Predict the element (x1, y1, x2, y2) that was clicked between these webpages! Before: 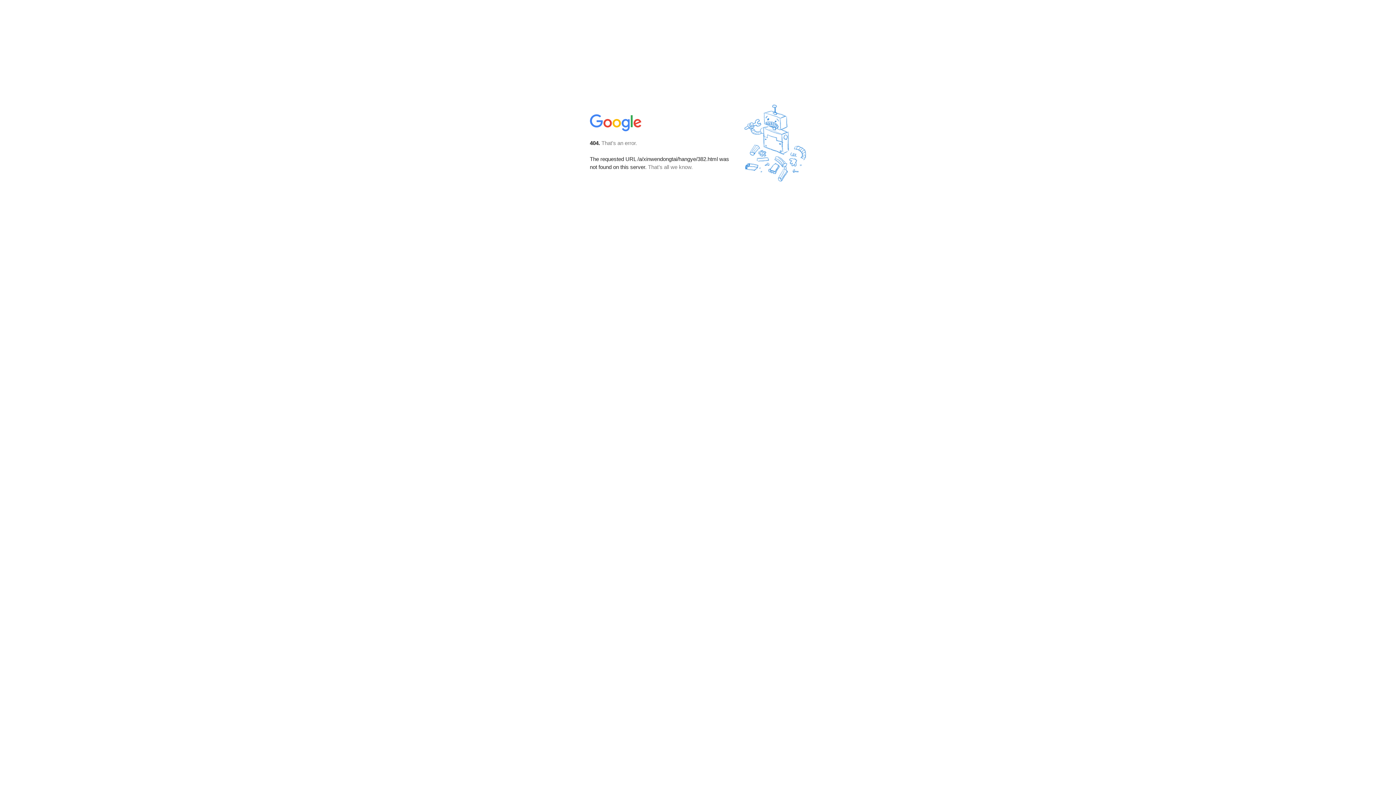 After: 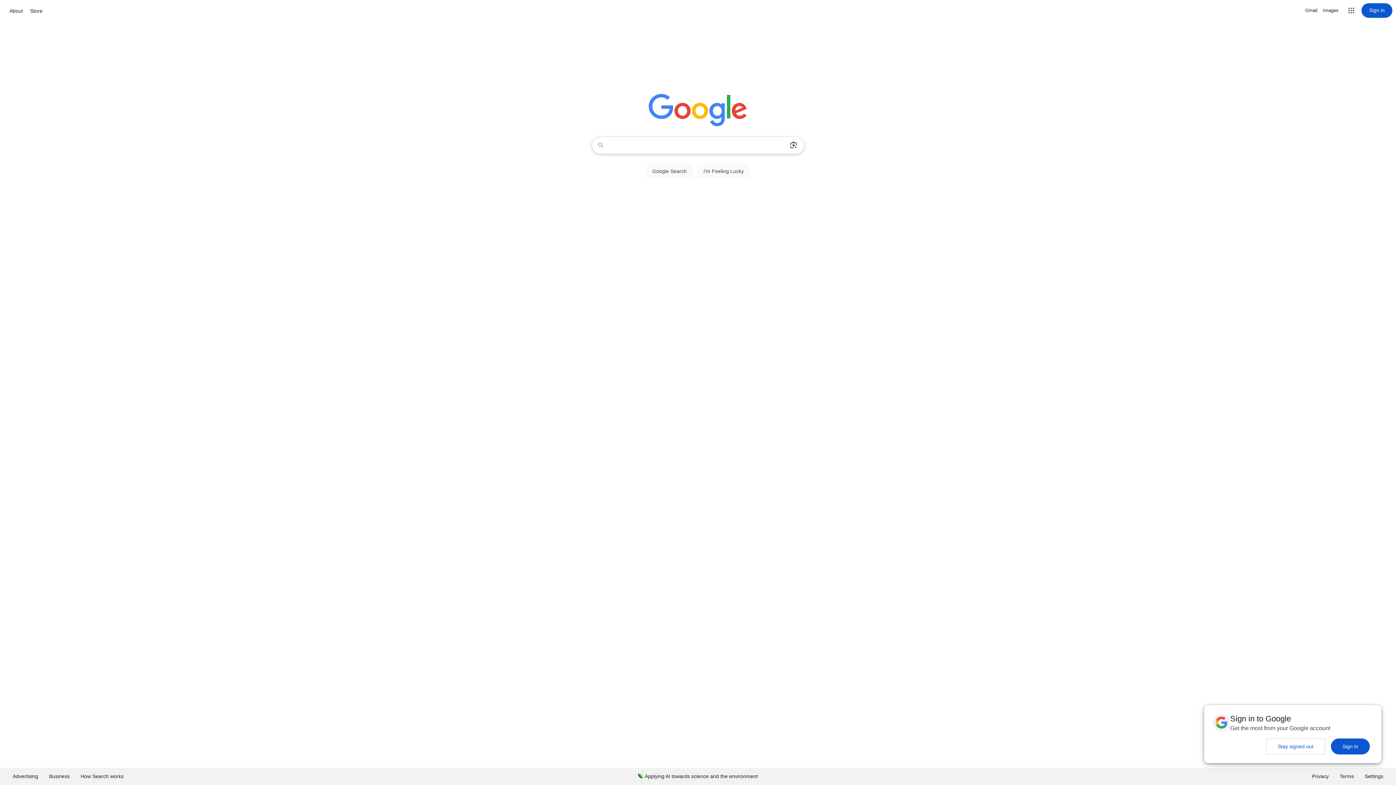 Action: bbox: (590, 127, 642, 134)